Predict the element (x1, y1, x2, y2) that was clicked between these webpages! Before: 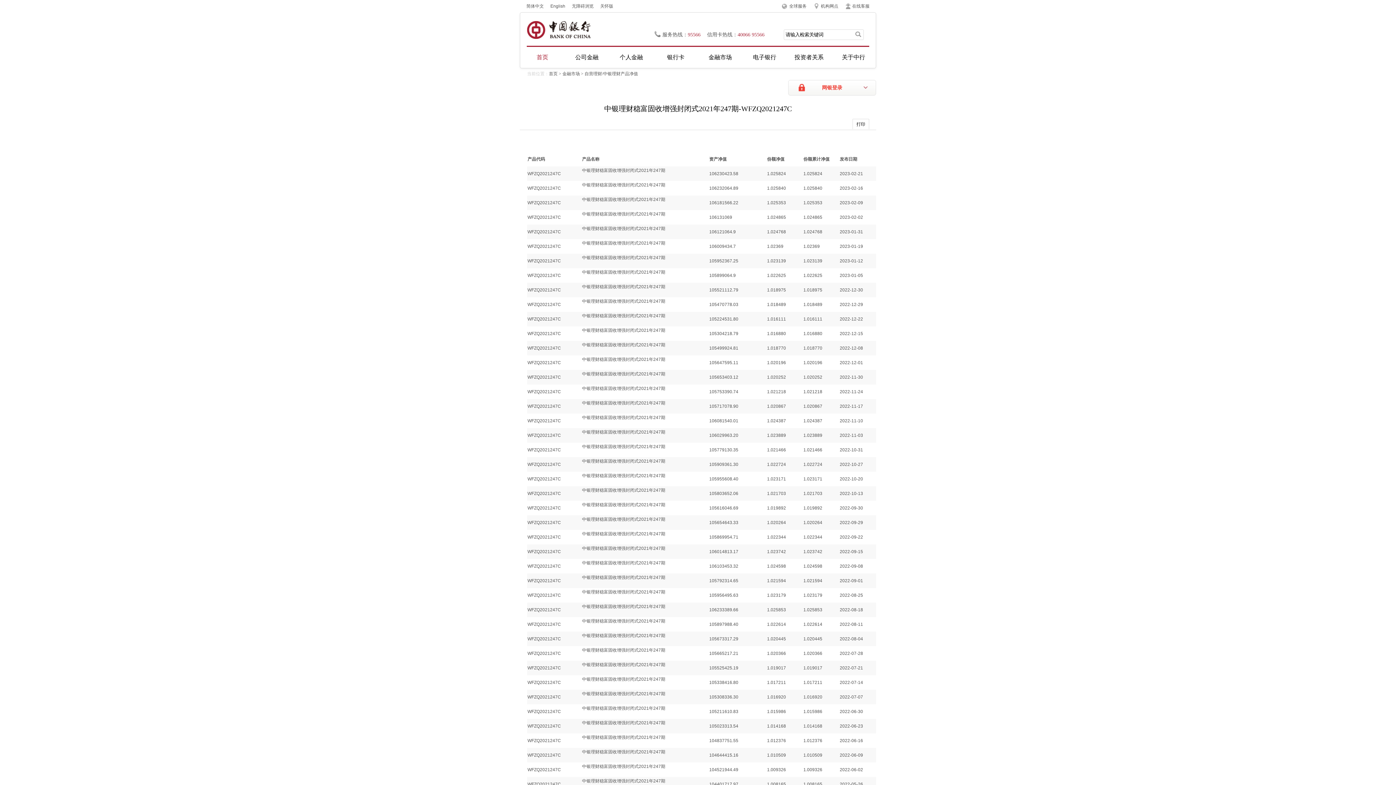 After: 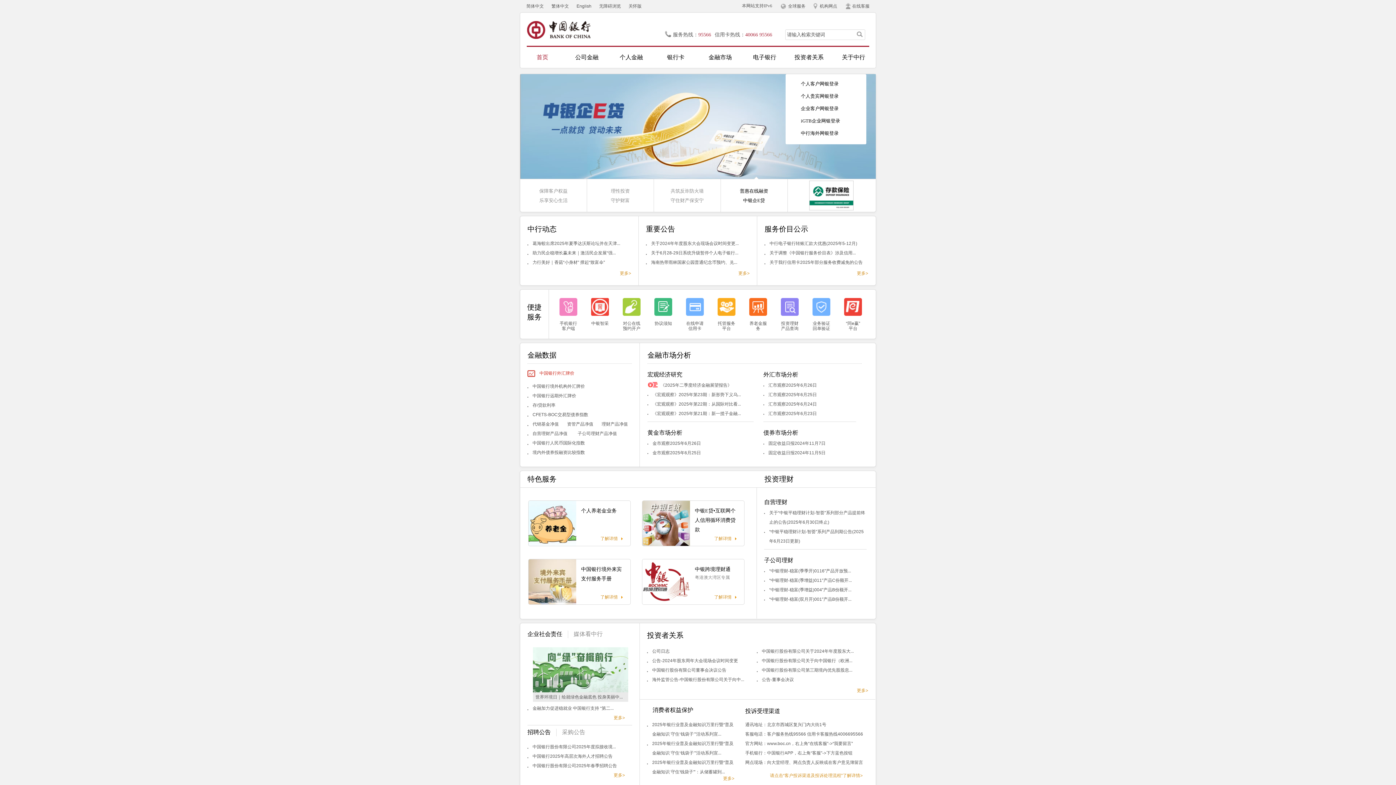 Action: bbox: (526, 0, 544, 12) label: 简体中文